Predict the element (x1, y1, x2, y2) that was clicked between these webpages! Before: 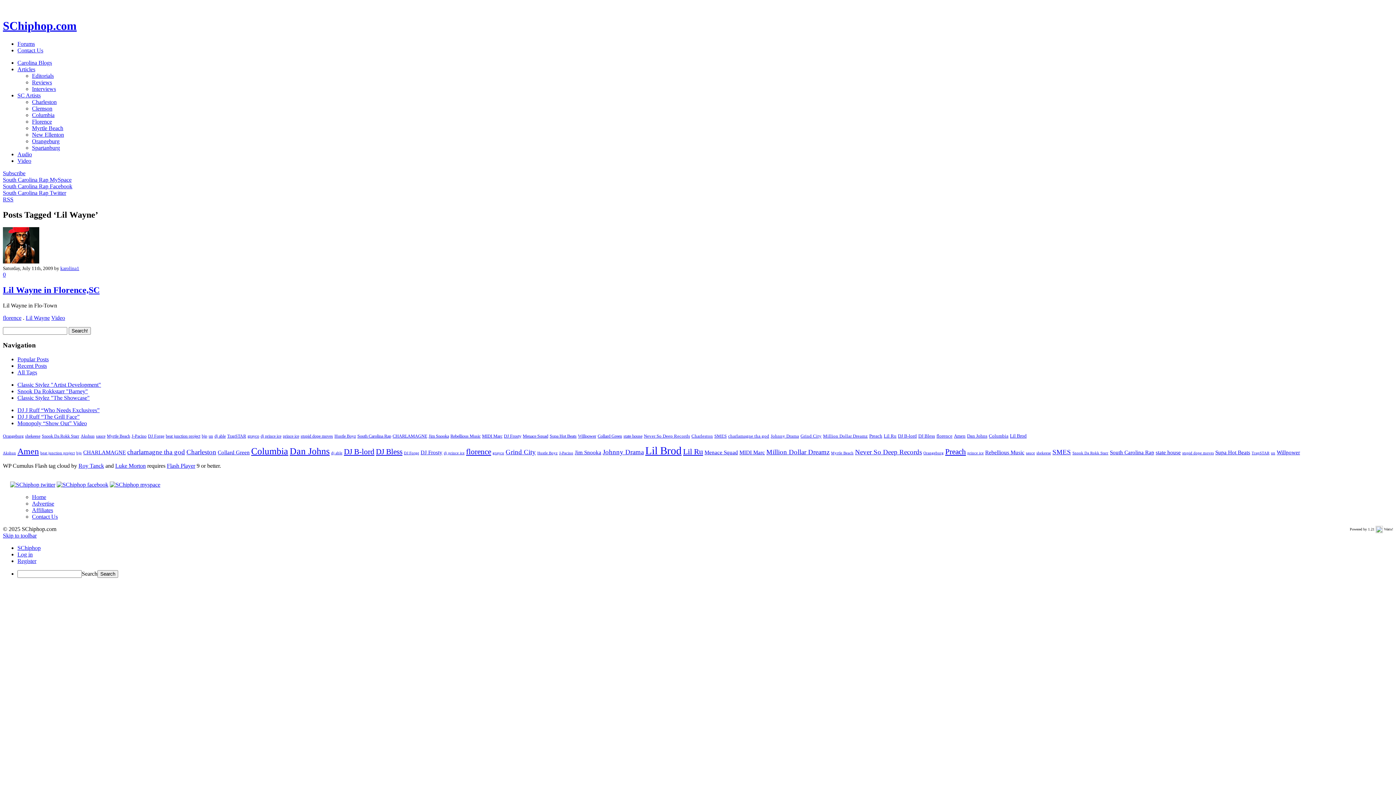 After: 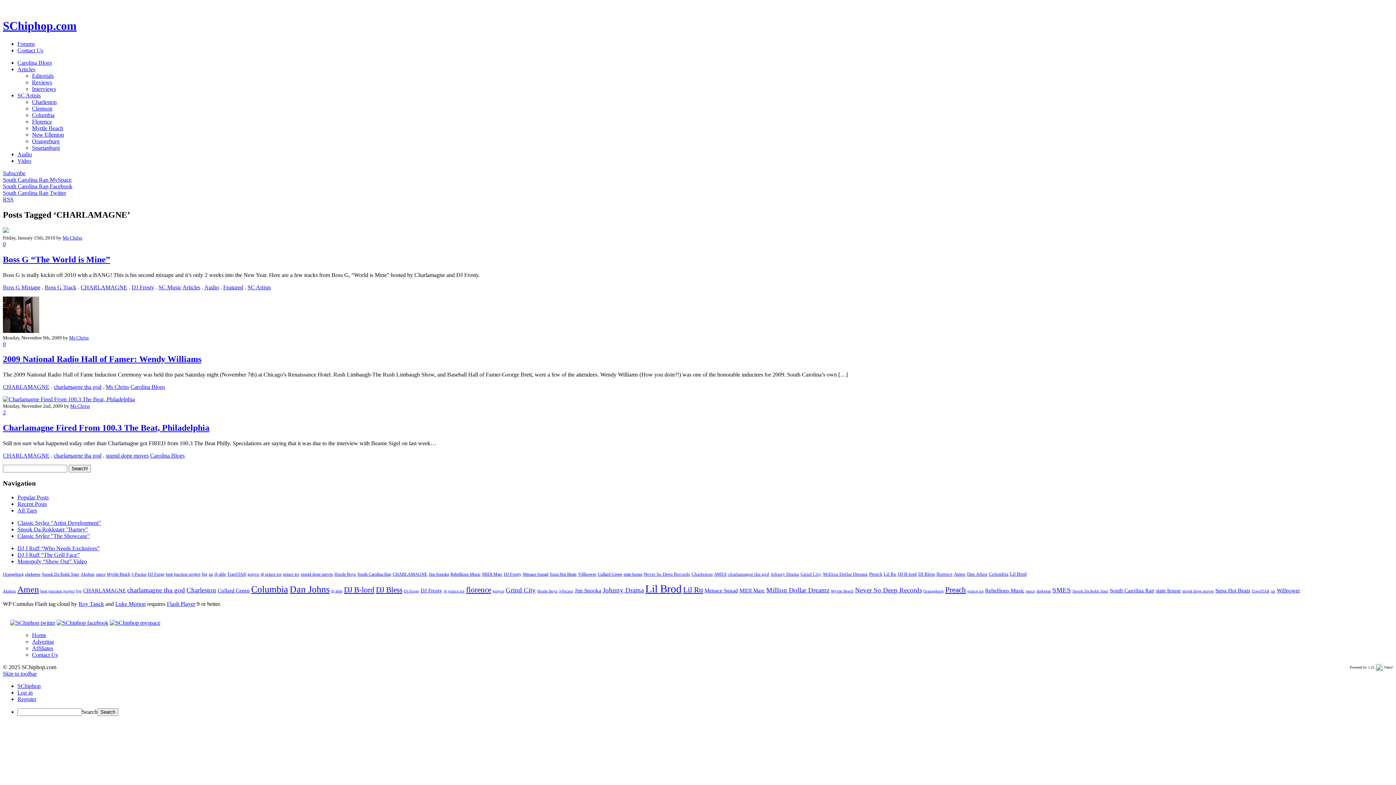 Action: label: CHARLAMAGNE (3 items) bbox: (392, 433, 427, 438)